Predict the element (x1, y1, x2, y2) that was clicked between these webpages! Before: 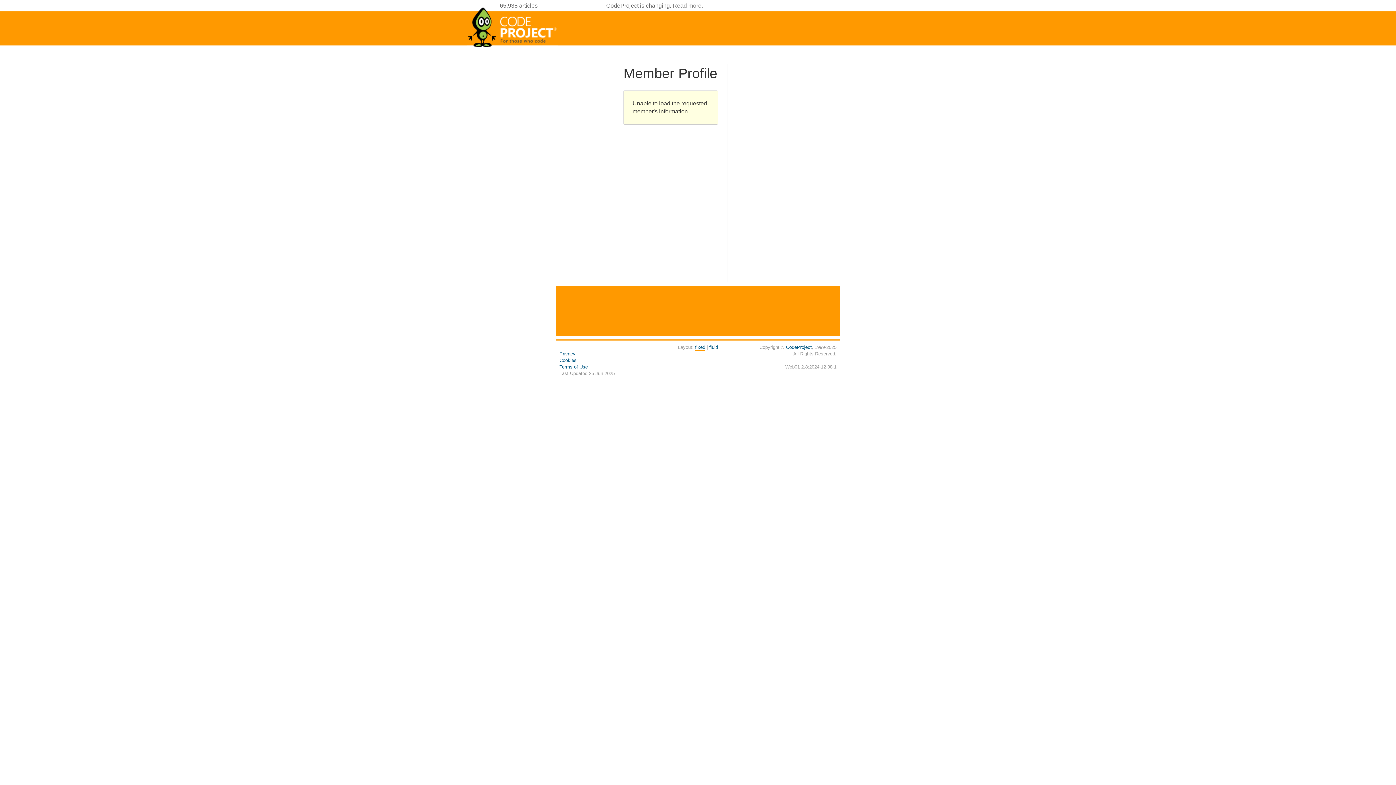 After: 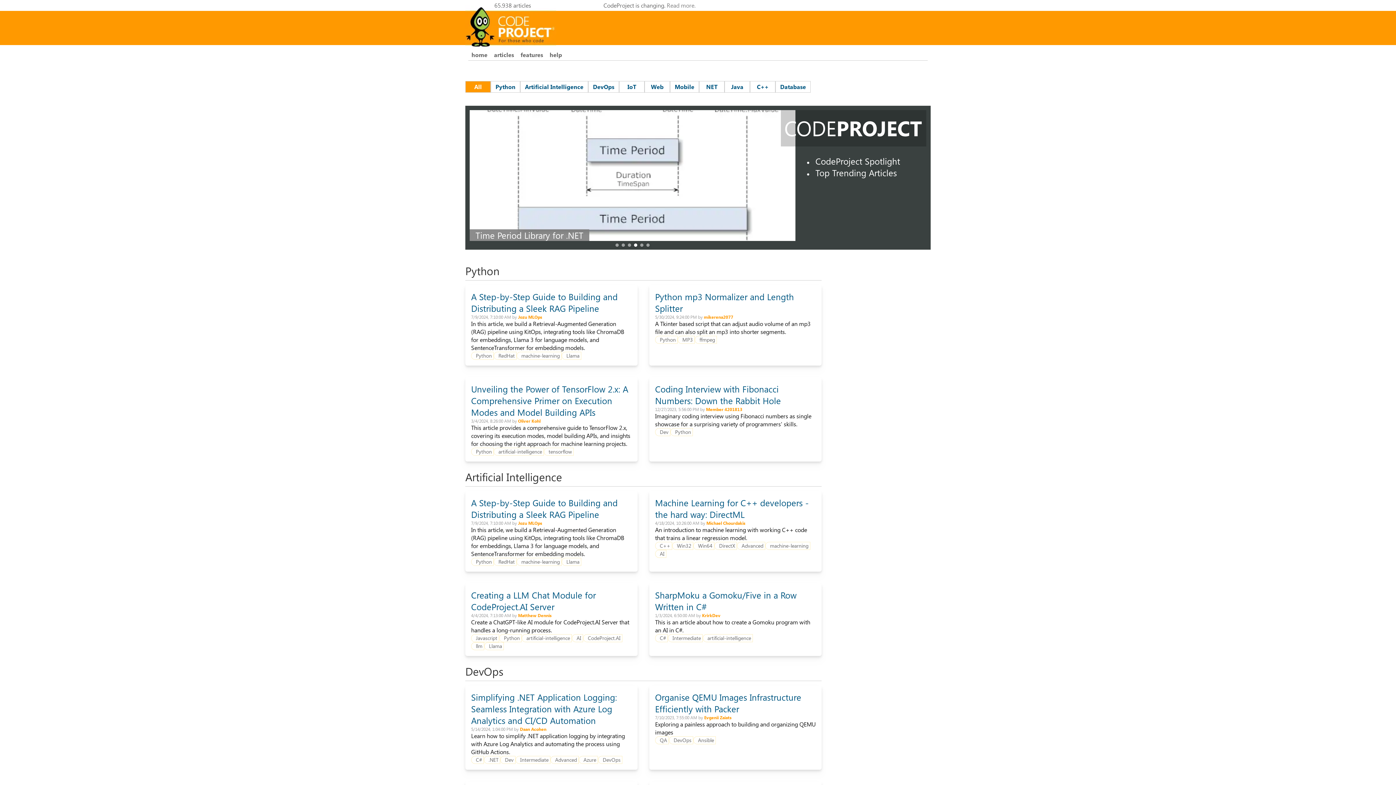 Action: bbox: (467, 44, 558, 50)